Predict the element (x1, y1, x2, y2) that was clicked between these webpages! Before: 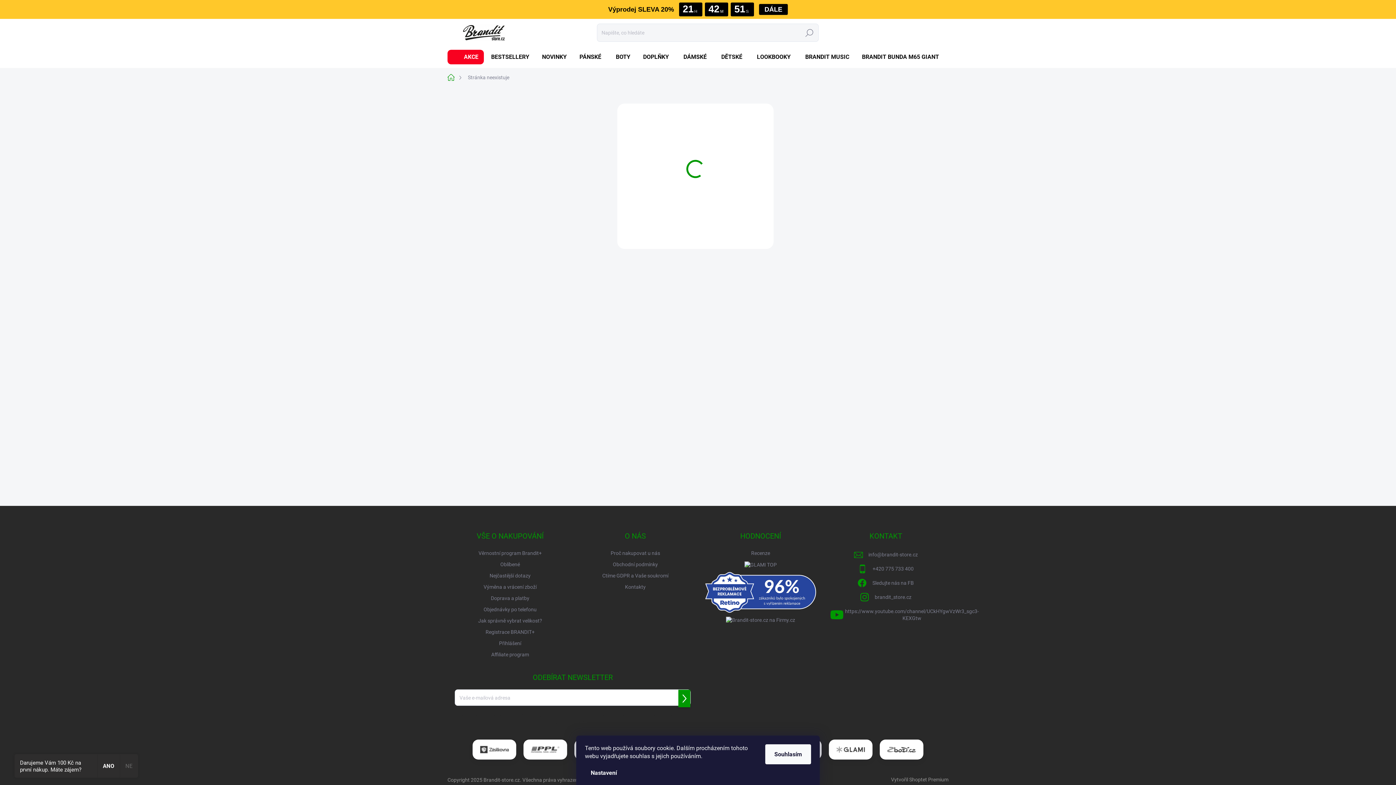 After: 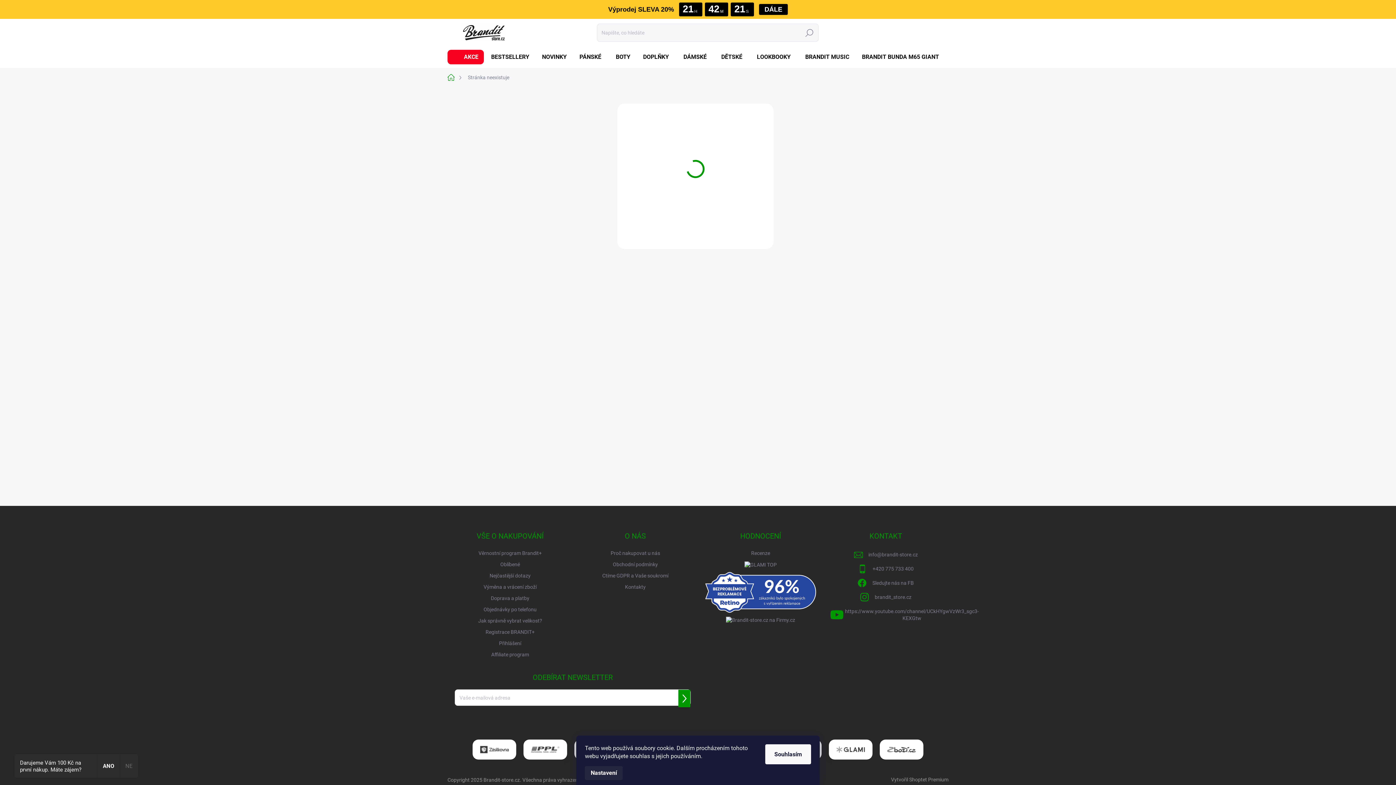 Action: bbox: (585, 766, 622, 780) label: Nastavení